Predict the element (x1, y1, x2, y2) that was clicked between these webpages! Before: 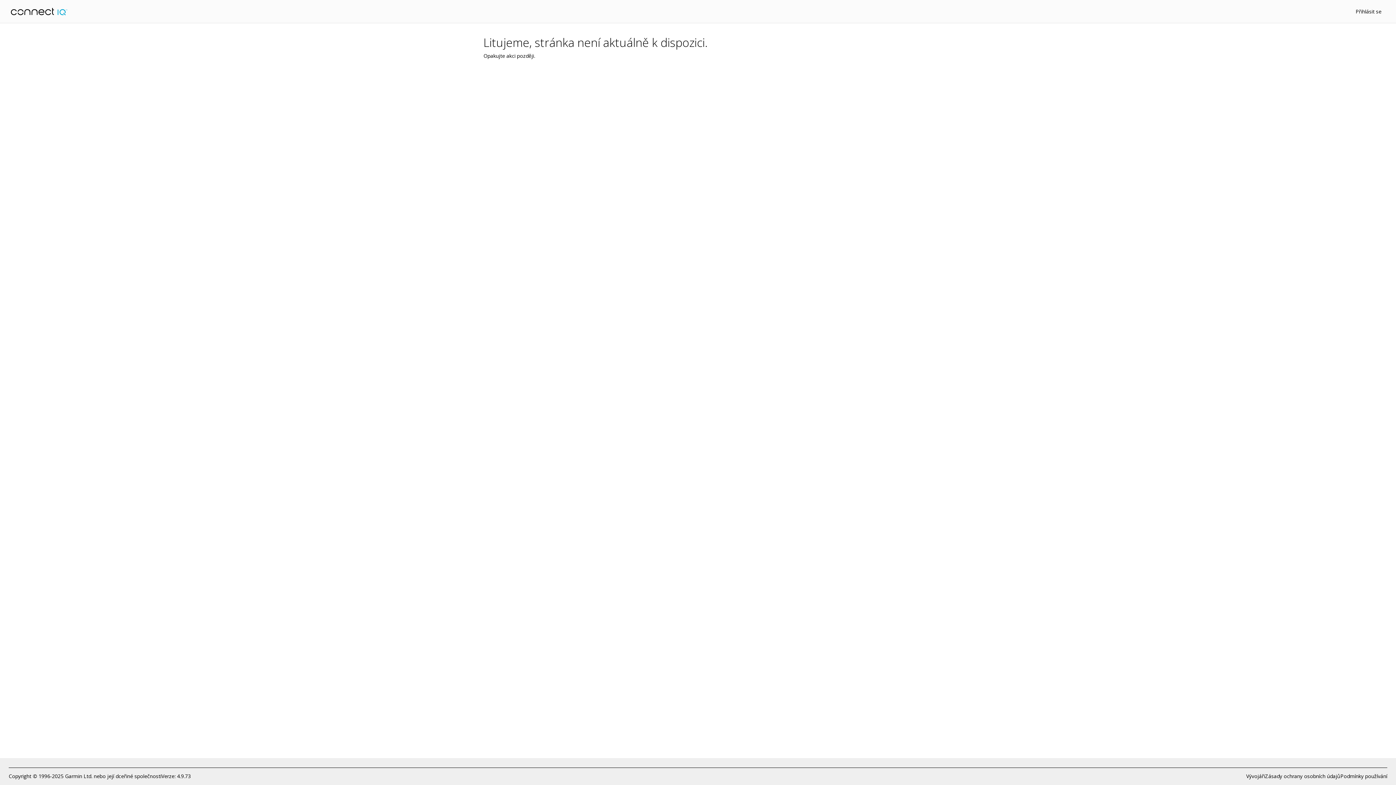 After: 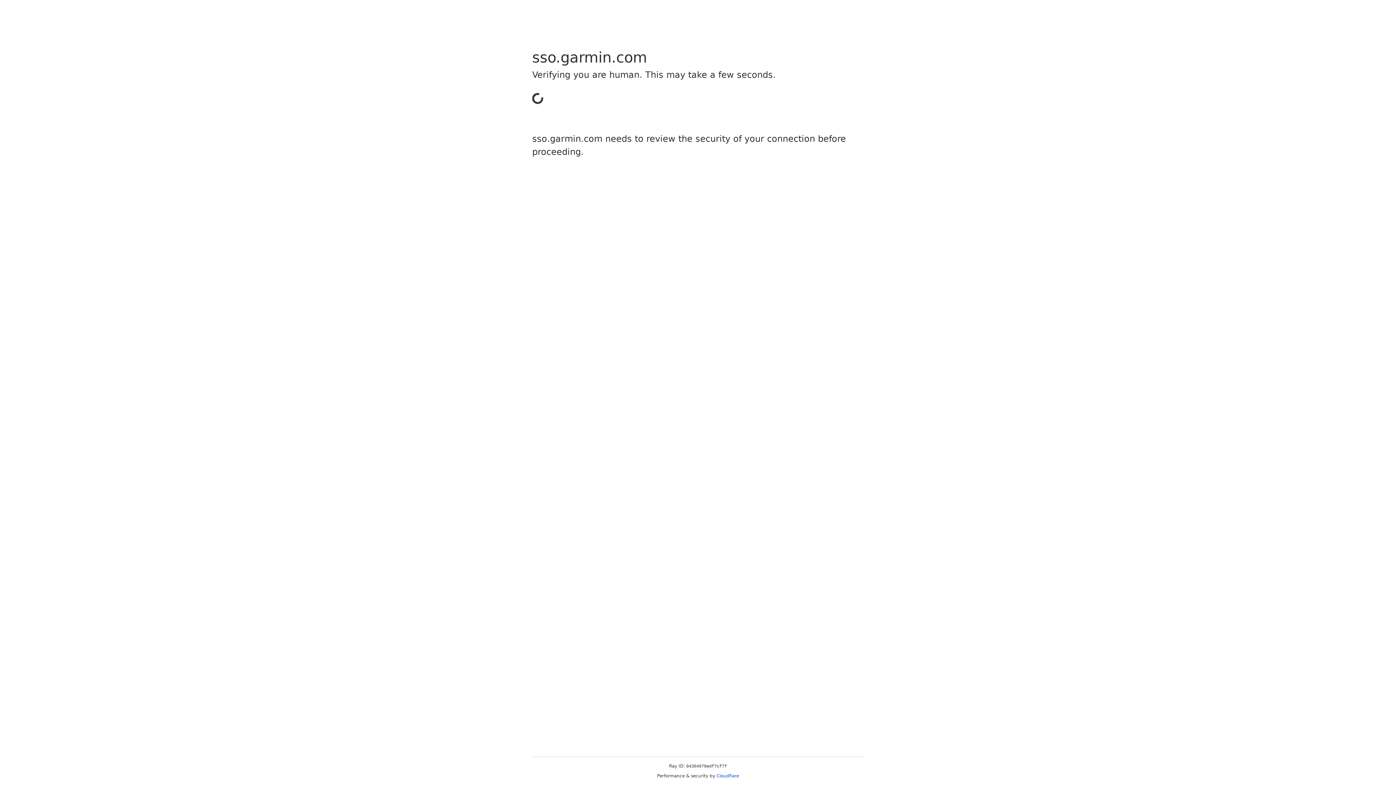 Action: label: Přihlásit se bbox: (1356, 8, 1381, 14)